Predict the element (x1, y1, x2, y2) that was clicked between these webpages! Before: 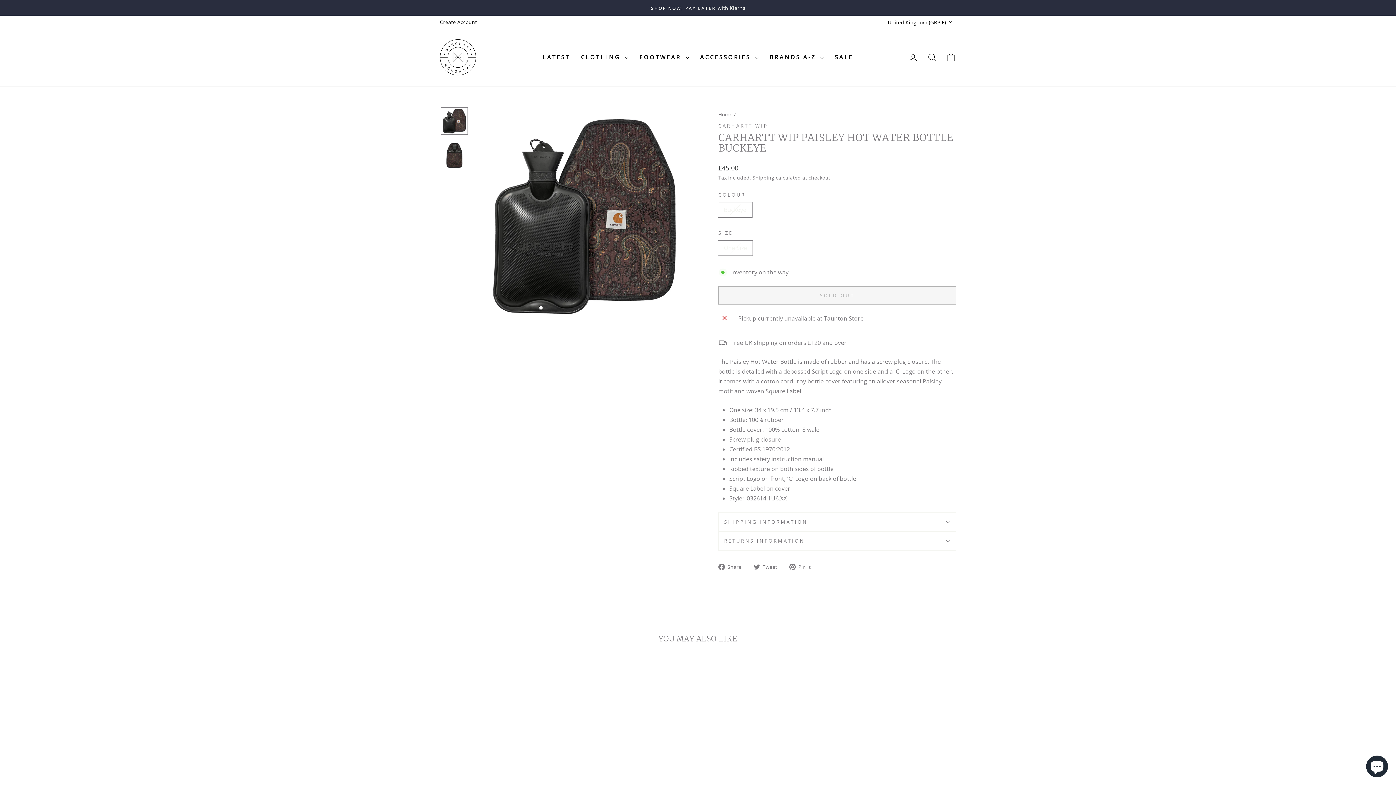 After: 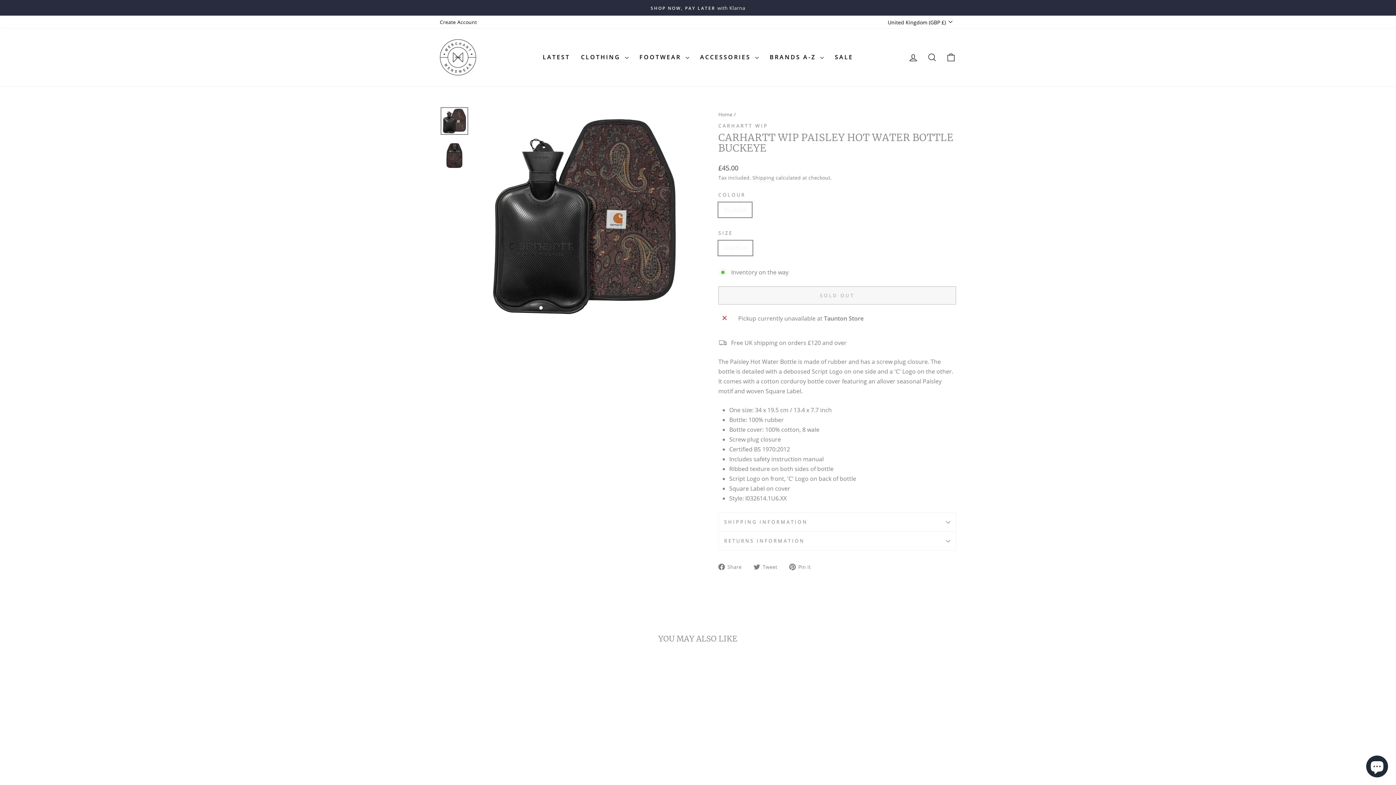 Action: bbox: (440, 107, 468, 134)